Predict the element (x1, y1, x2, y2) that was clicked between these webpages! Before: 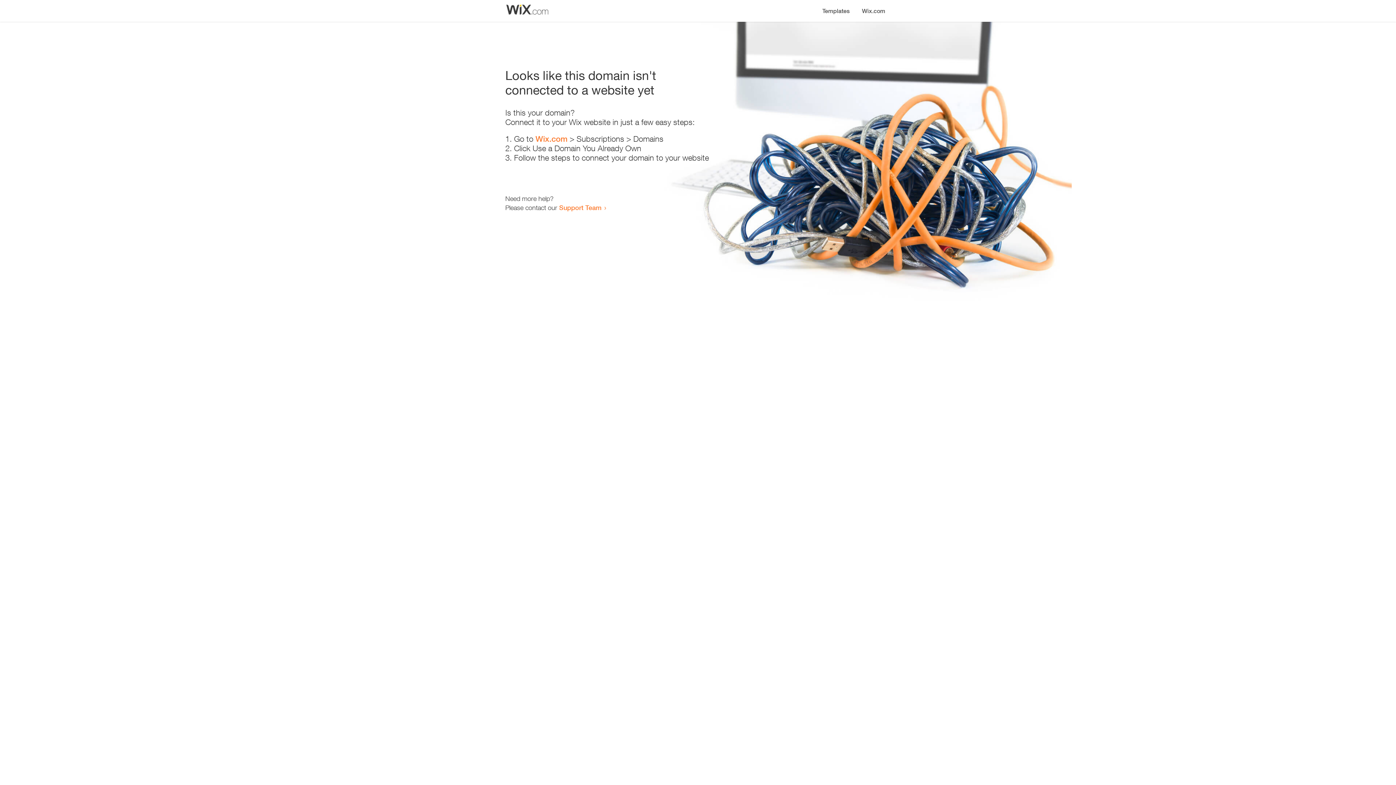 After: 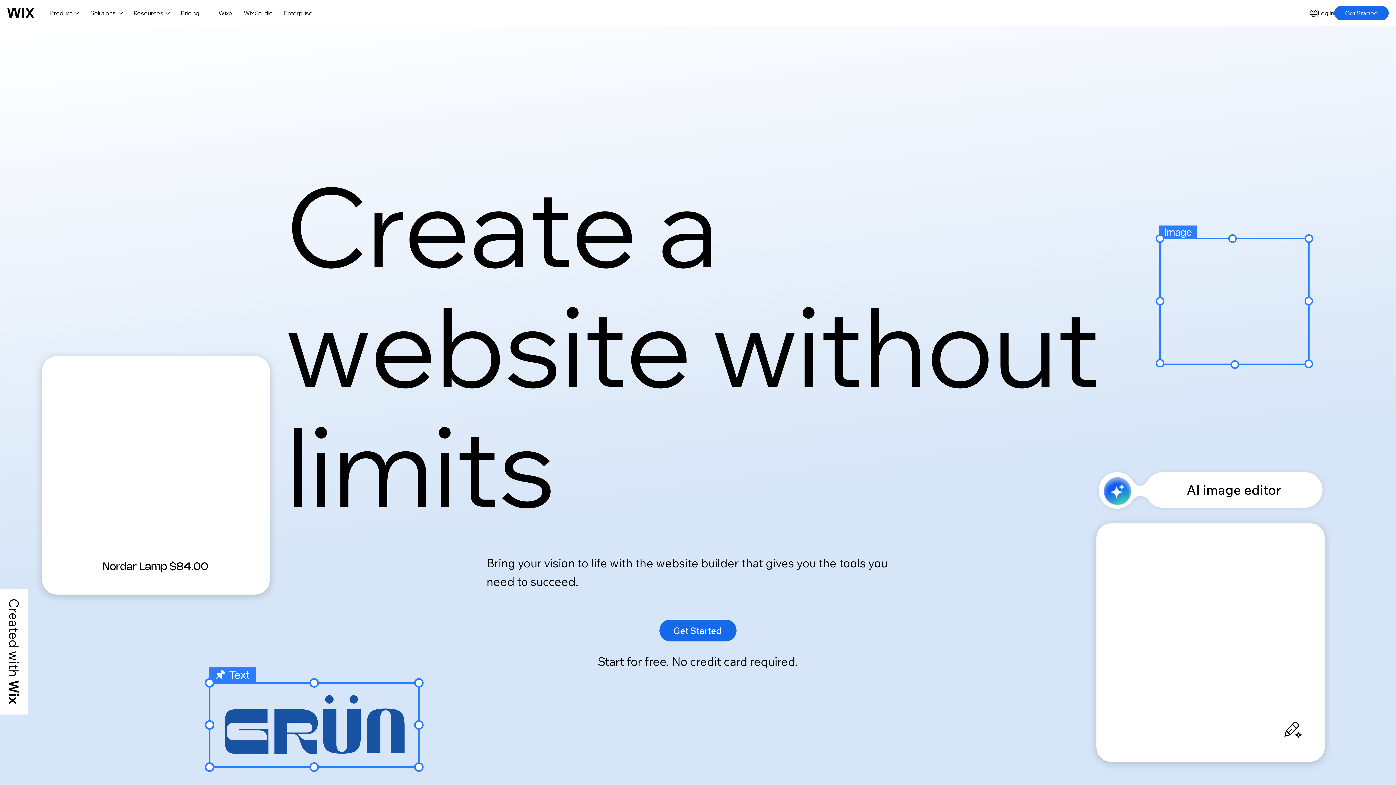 Action: bbox: (535, 134, 567, 143) label: Wix.com